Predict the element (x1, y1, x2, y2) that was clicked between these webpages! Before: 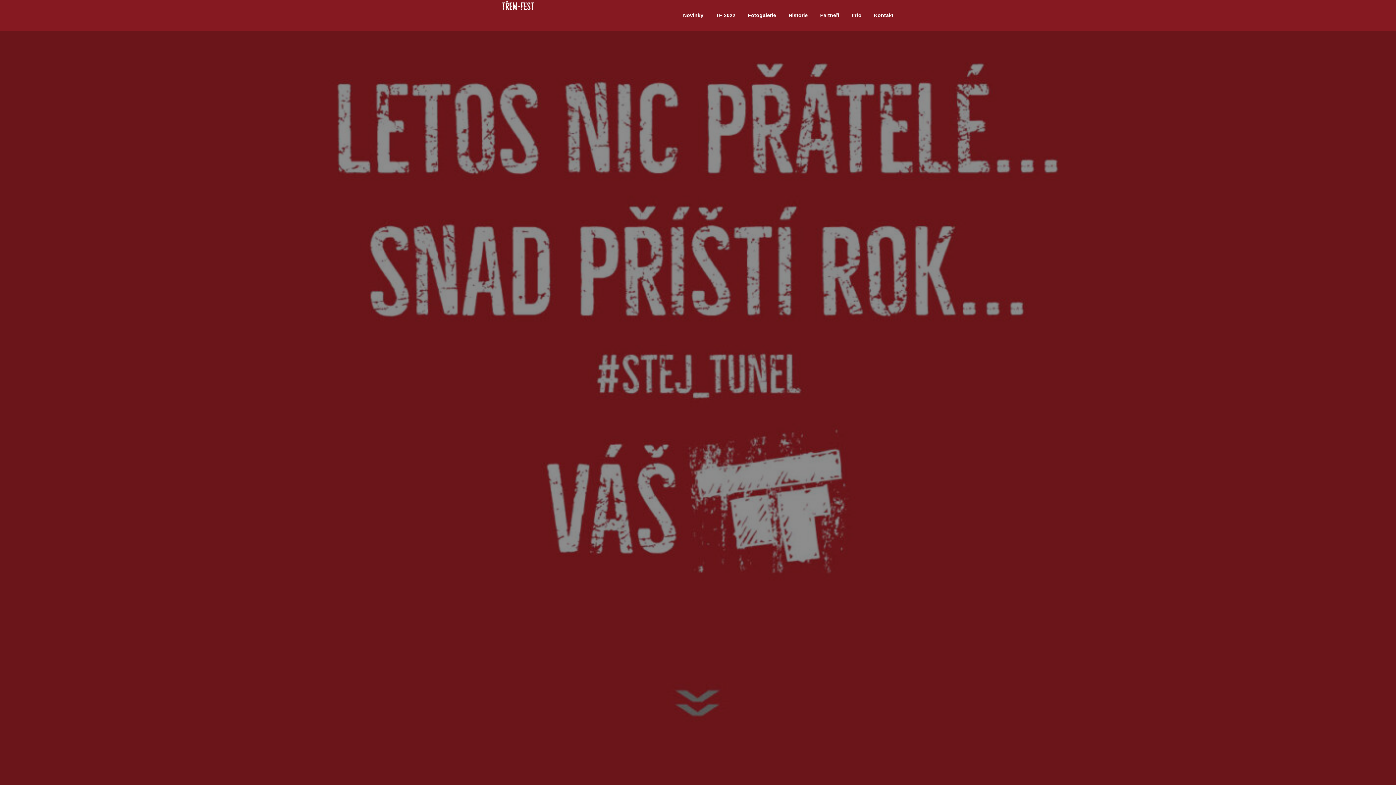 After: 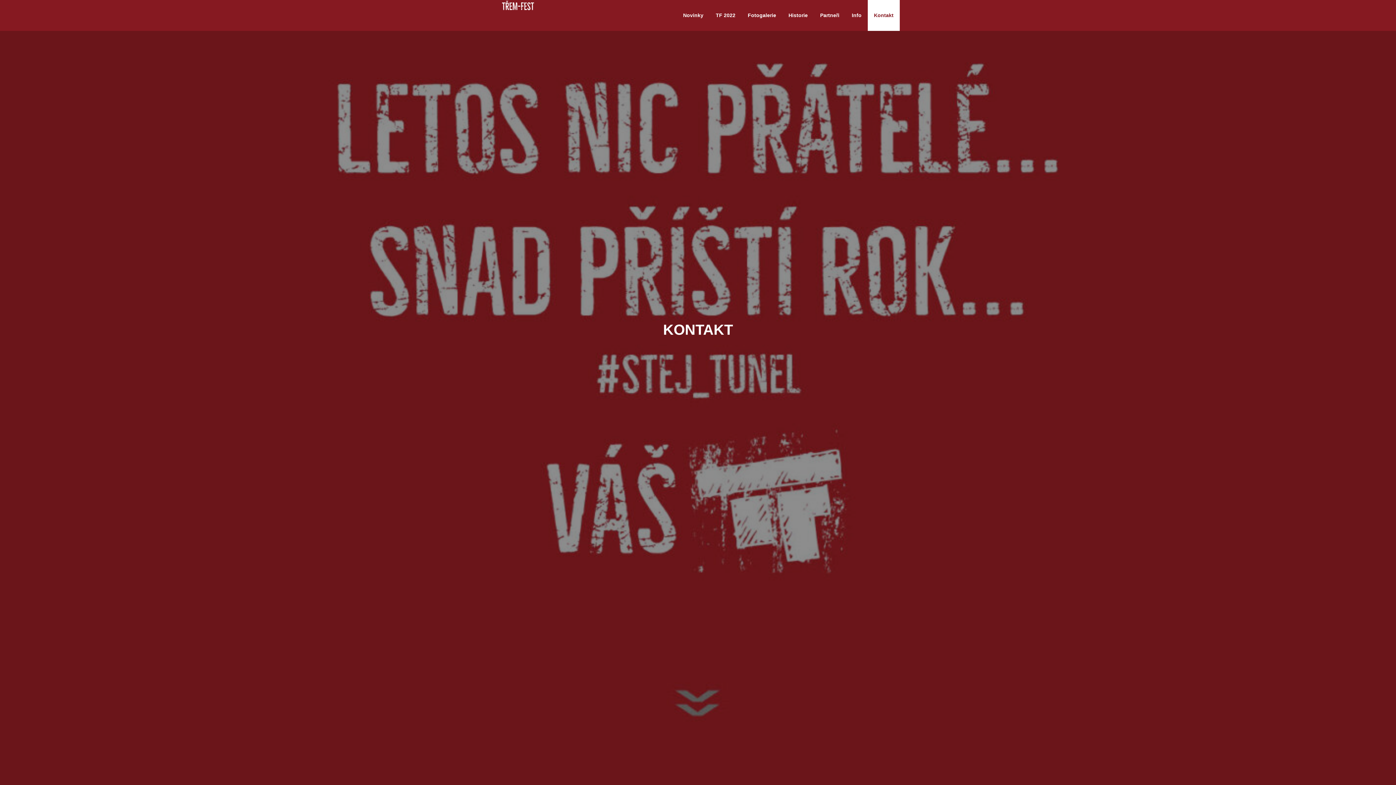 Action: bbox: (868, 0, 900, 30) label: Kontakt